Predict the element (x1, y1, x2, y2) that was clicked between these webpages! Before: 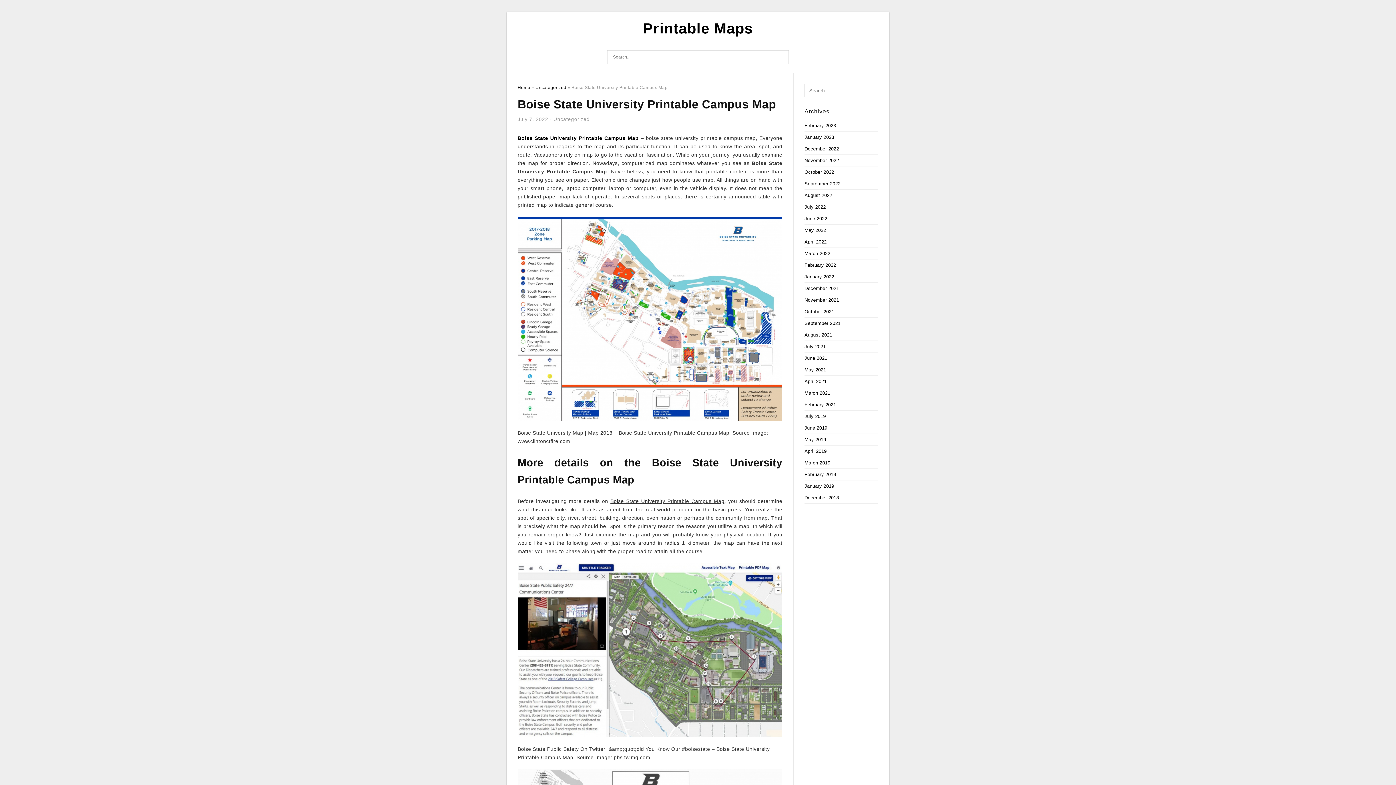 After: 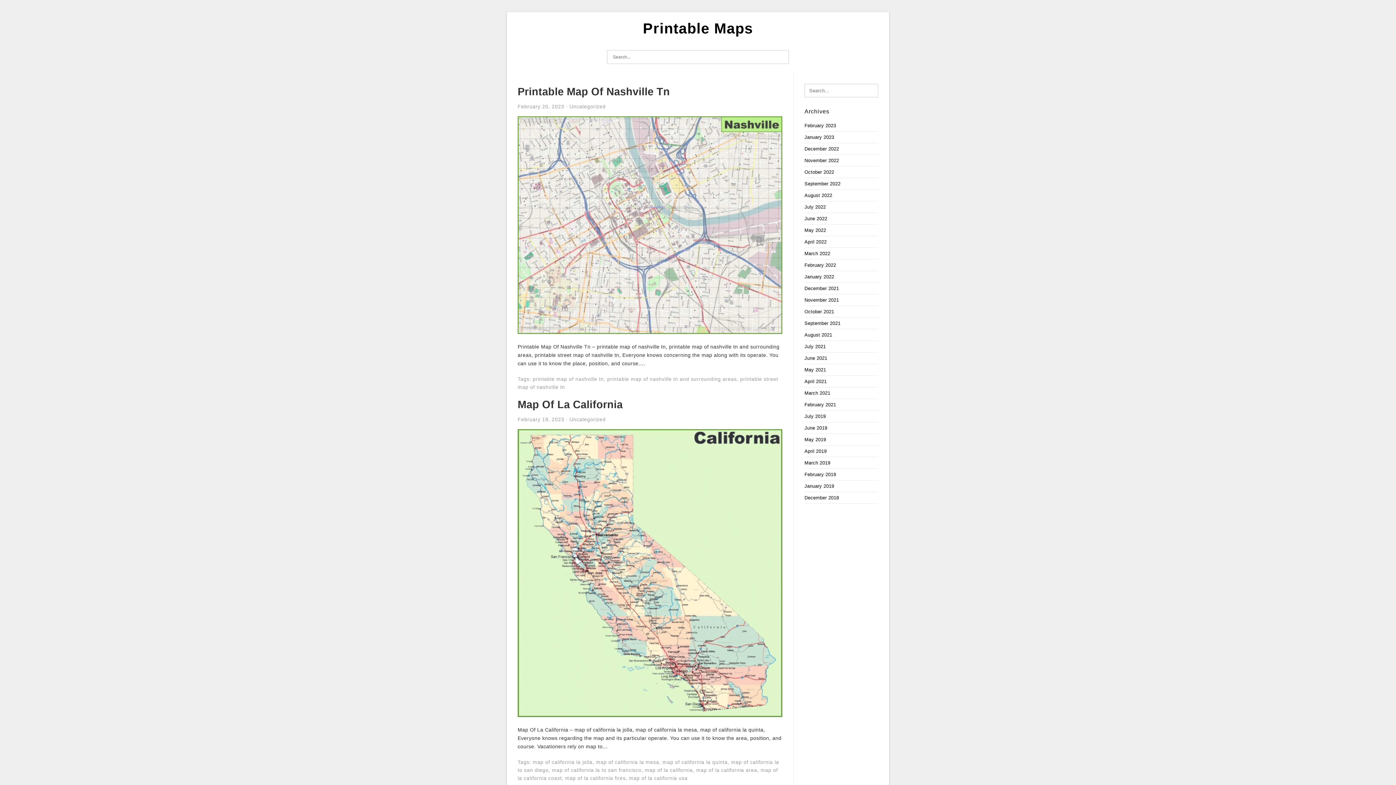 Action: label: May 2022 bbox: (804, 227, 826, 233)